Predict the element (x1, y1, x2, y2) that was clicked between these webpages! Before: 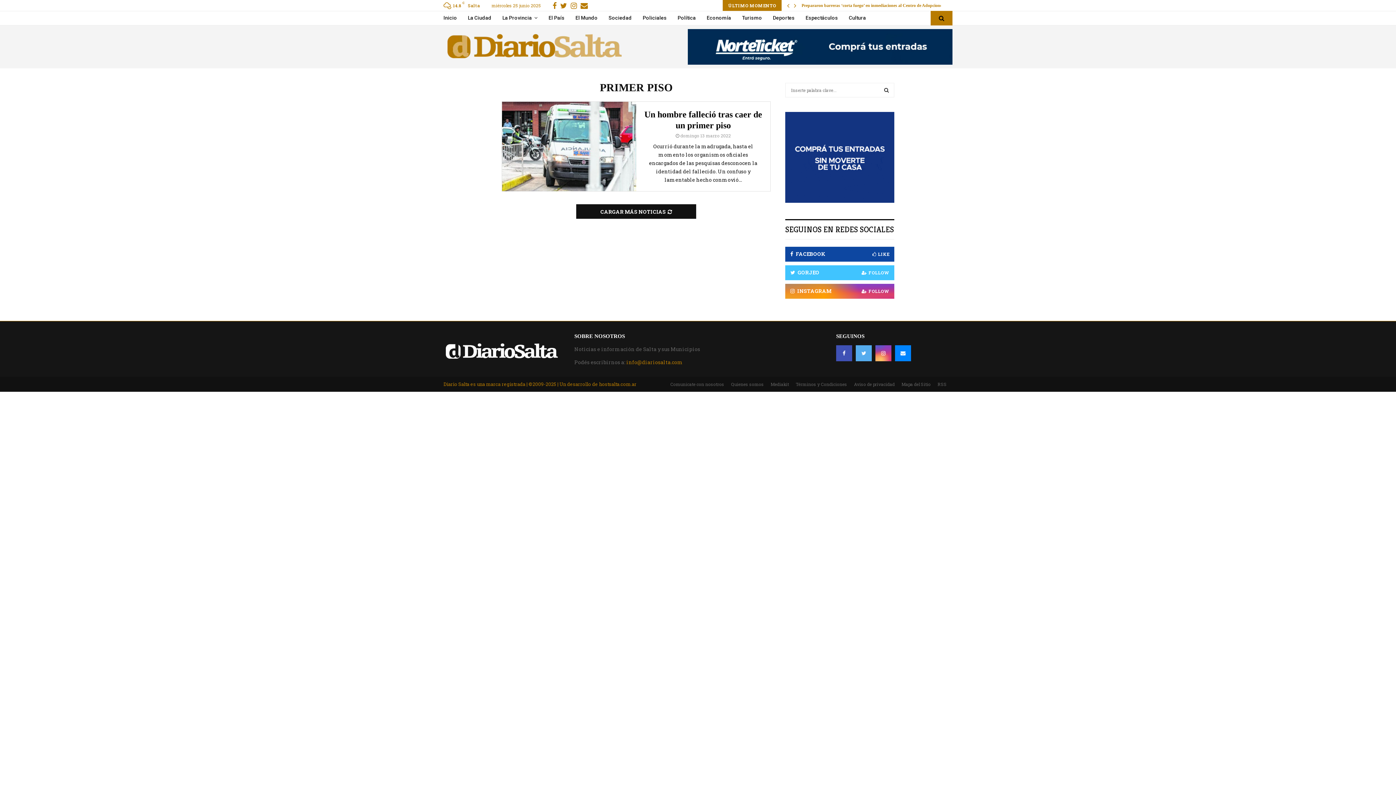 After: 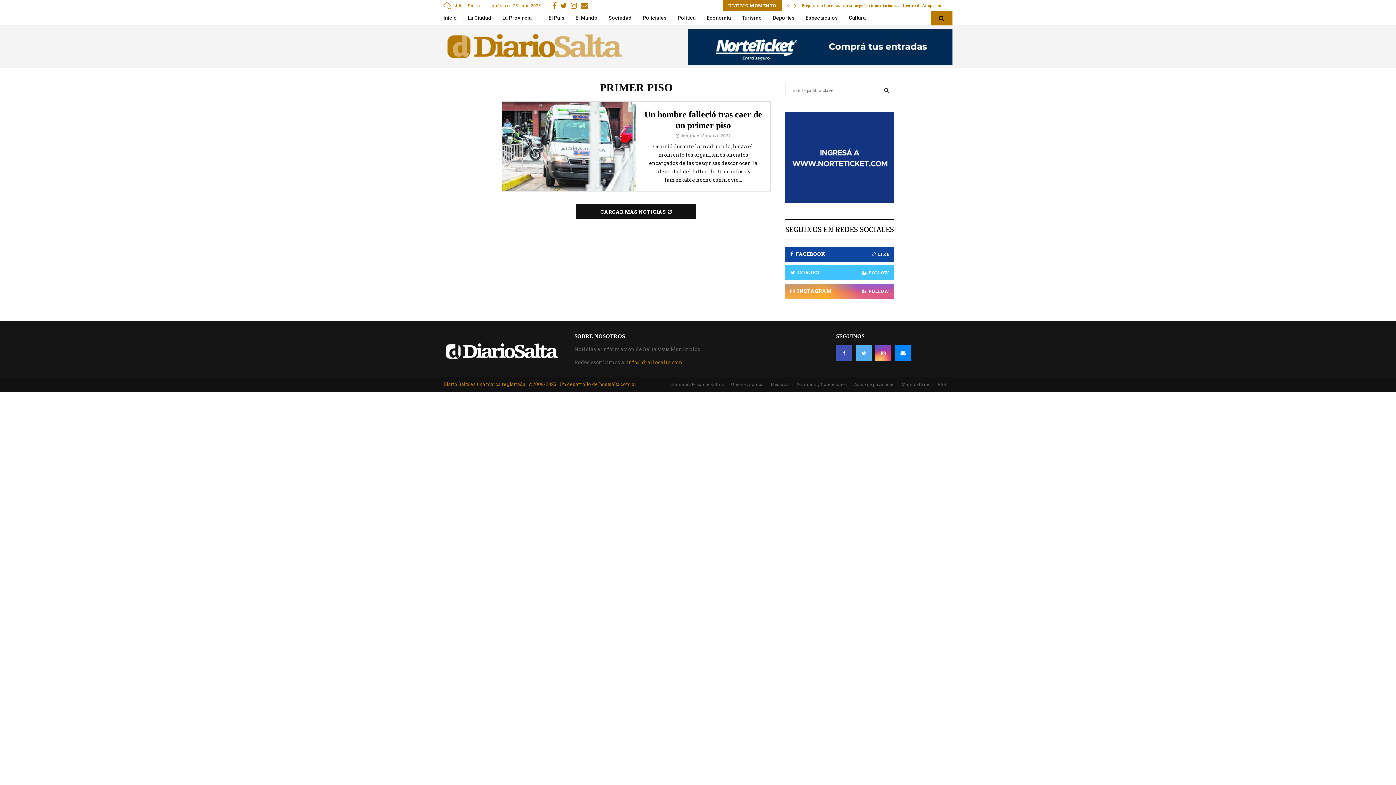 Action: label: INSTAGRAM
FOLLOW bbox: (790, 284, 889, 298)